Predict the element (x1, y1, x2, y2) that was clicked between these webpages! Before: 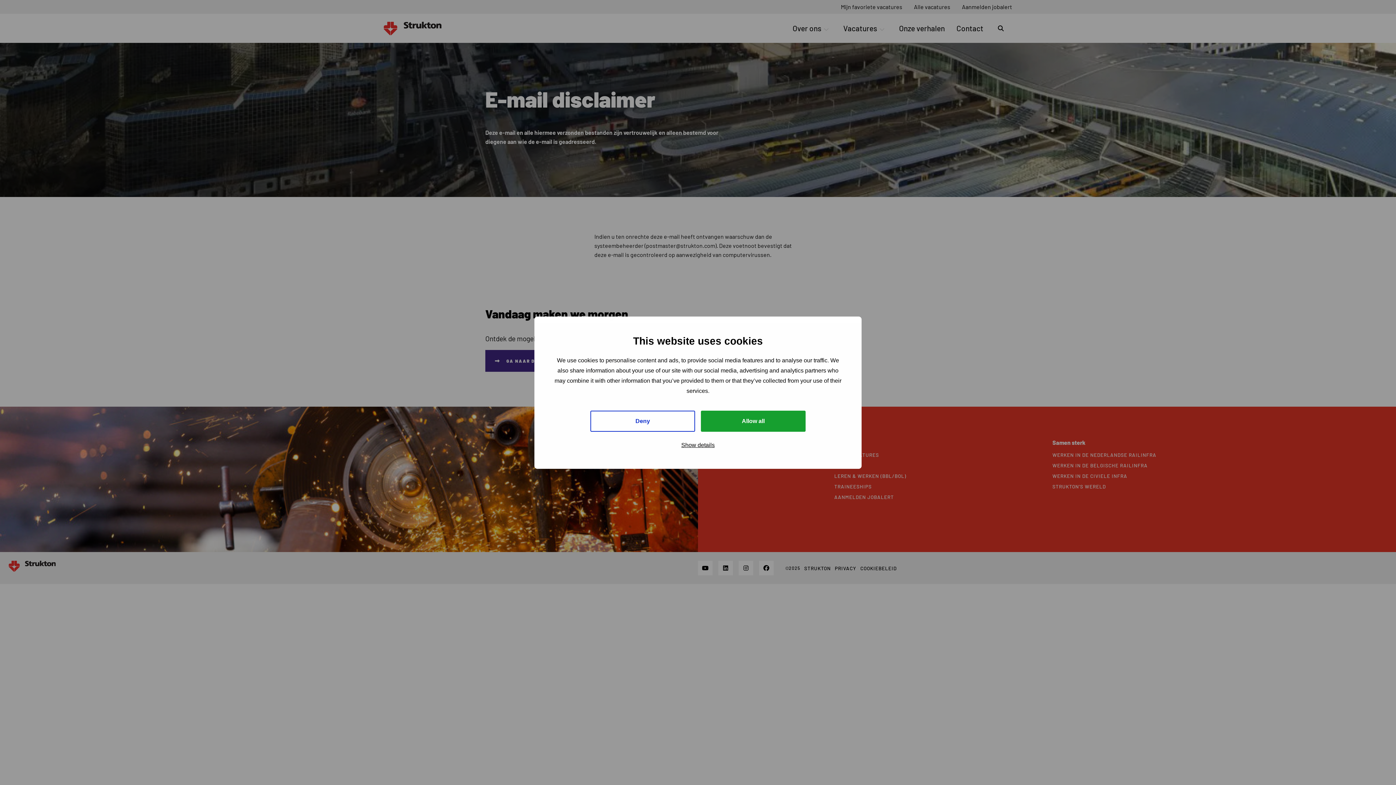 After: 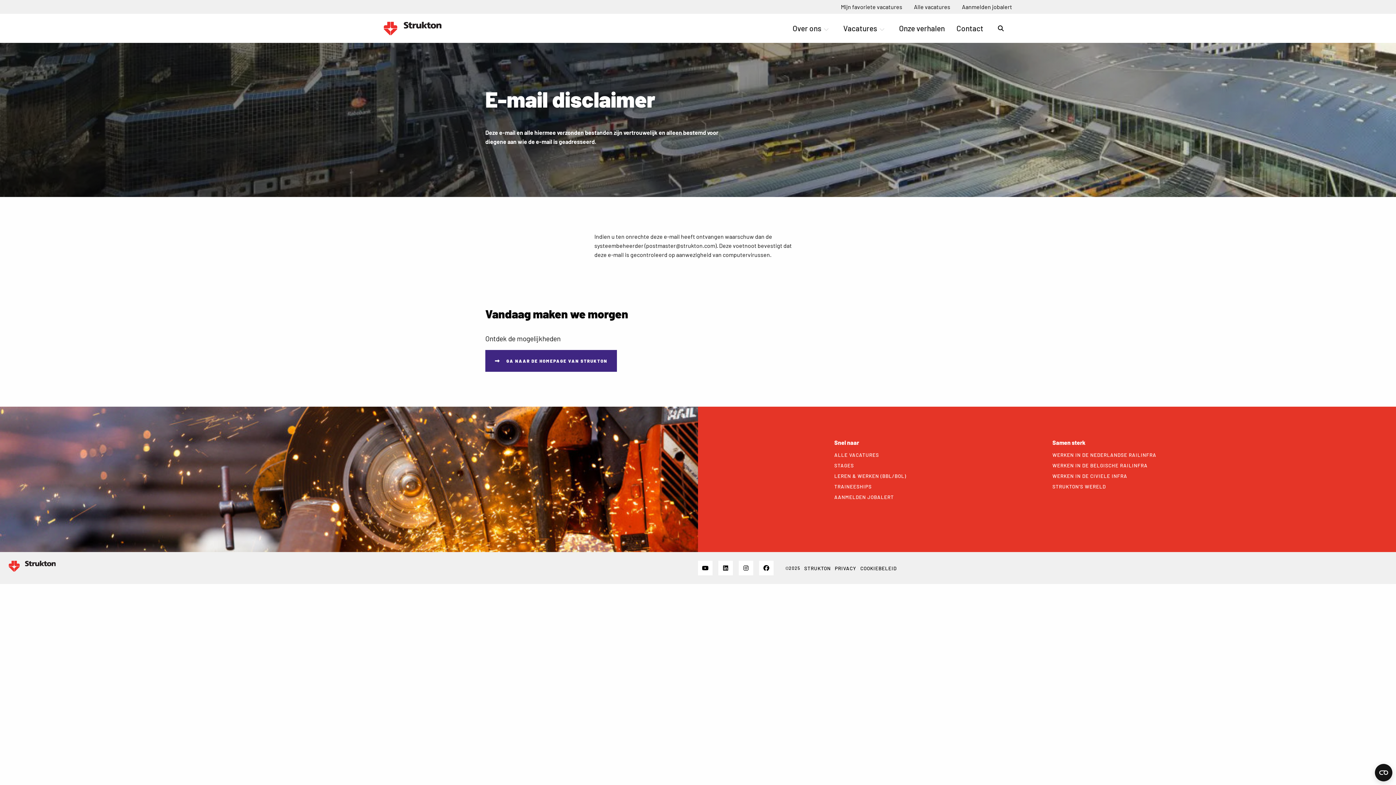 Action: bbox: (701, 410, 805, 431) label: Allow all